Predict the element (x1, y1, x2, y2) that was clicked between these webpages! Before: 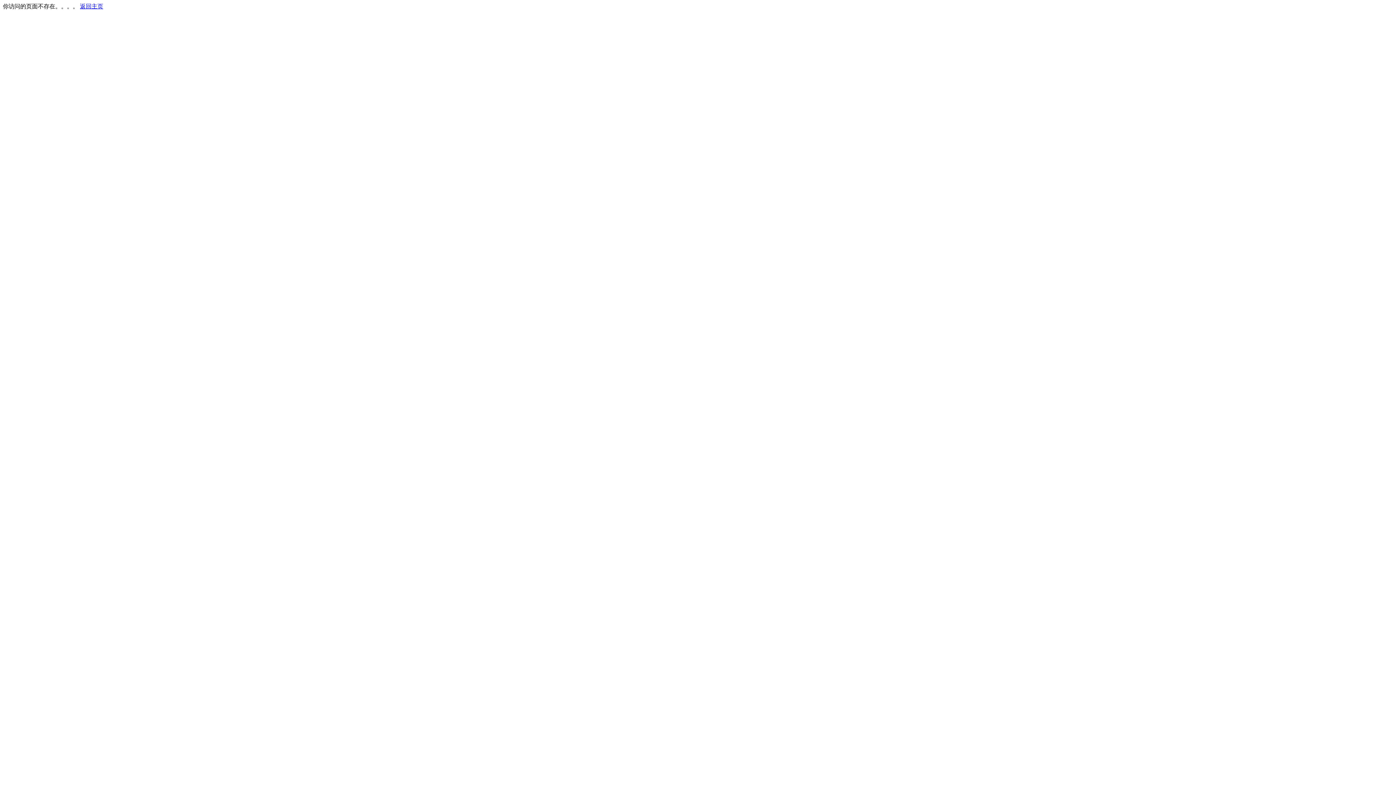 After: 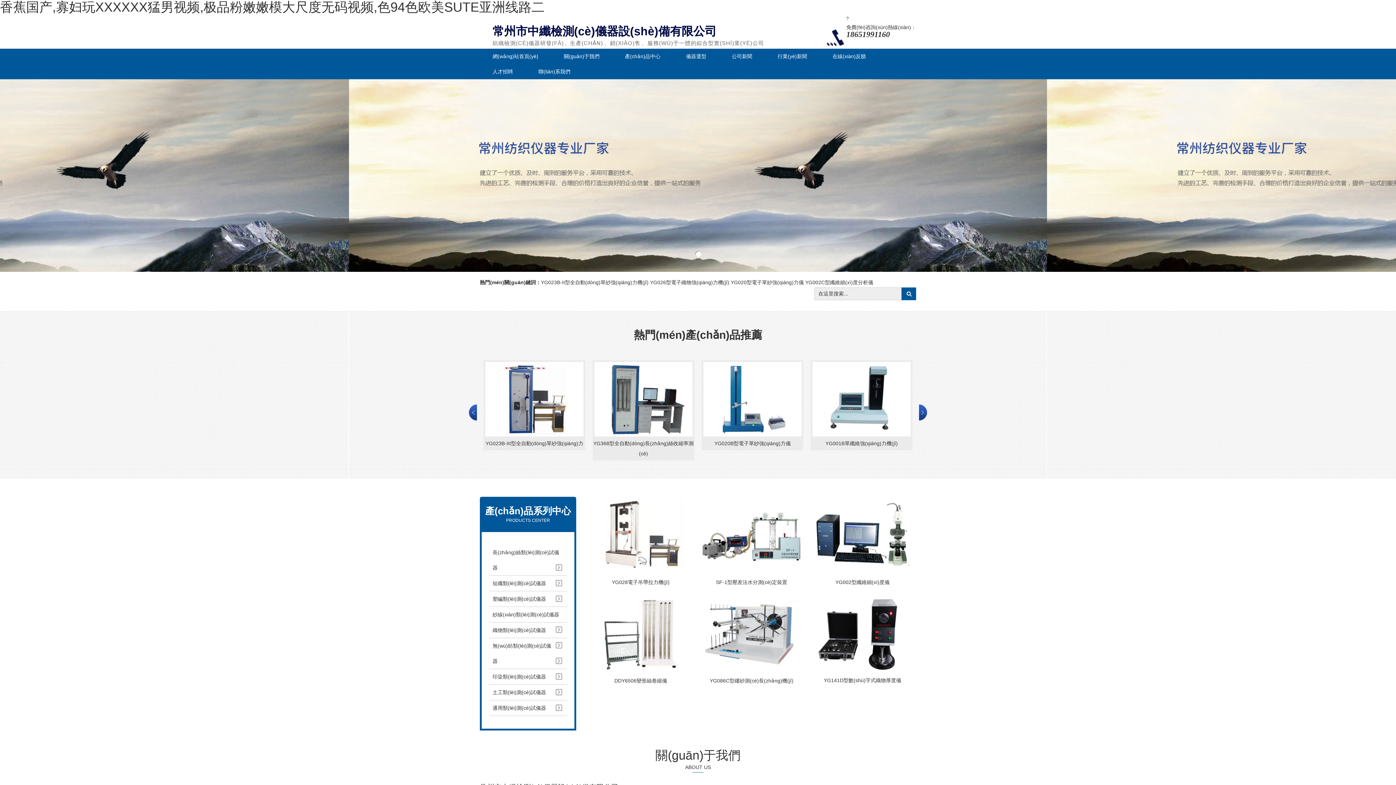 Action: label: 返回主页 bbox: (80, 3, 103, 9)